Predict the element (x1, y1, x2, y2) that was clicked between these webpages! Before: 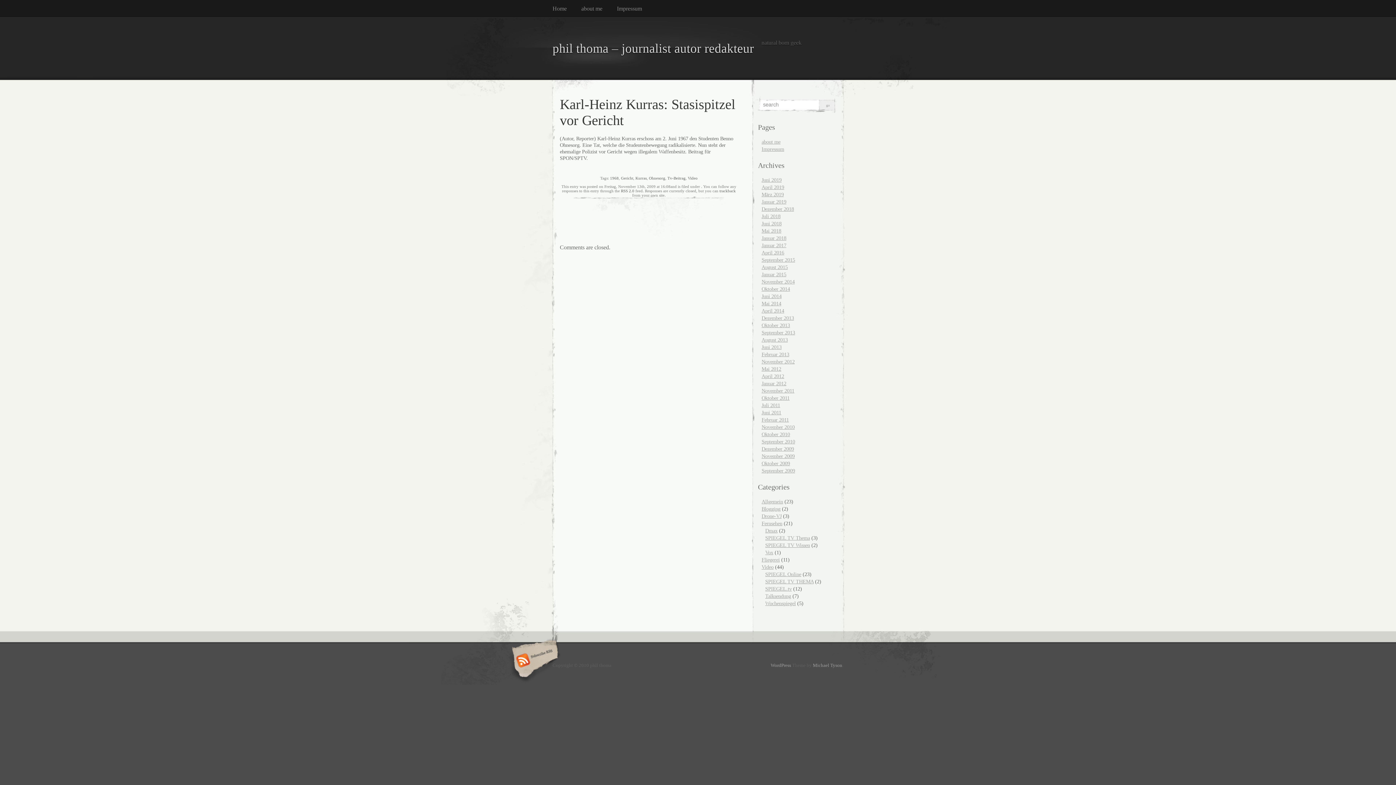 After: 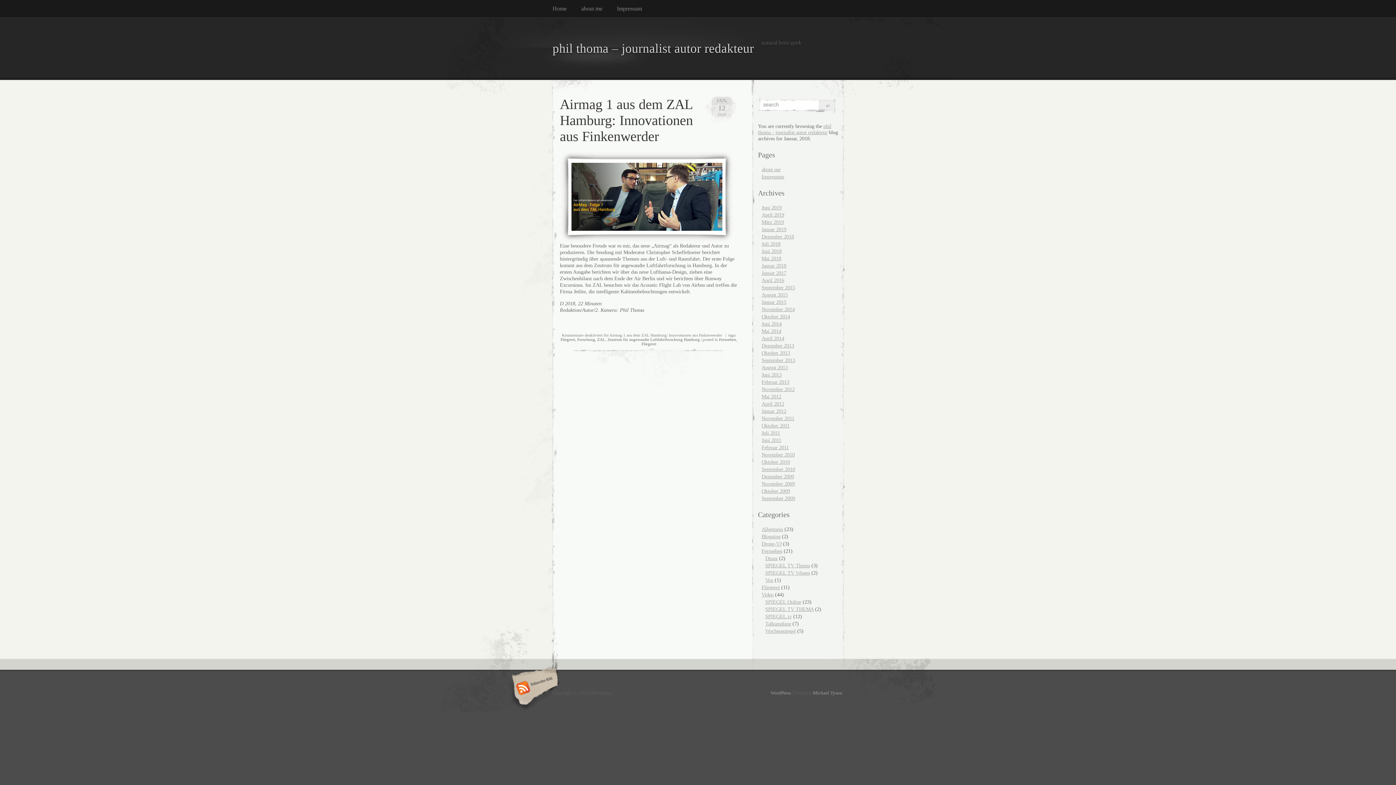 Action: bbox: (761, 235, 786, 241) label: Januar 2018